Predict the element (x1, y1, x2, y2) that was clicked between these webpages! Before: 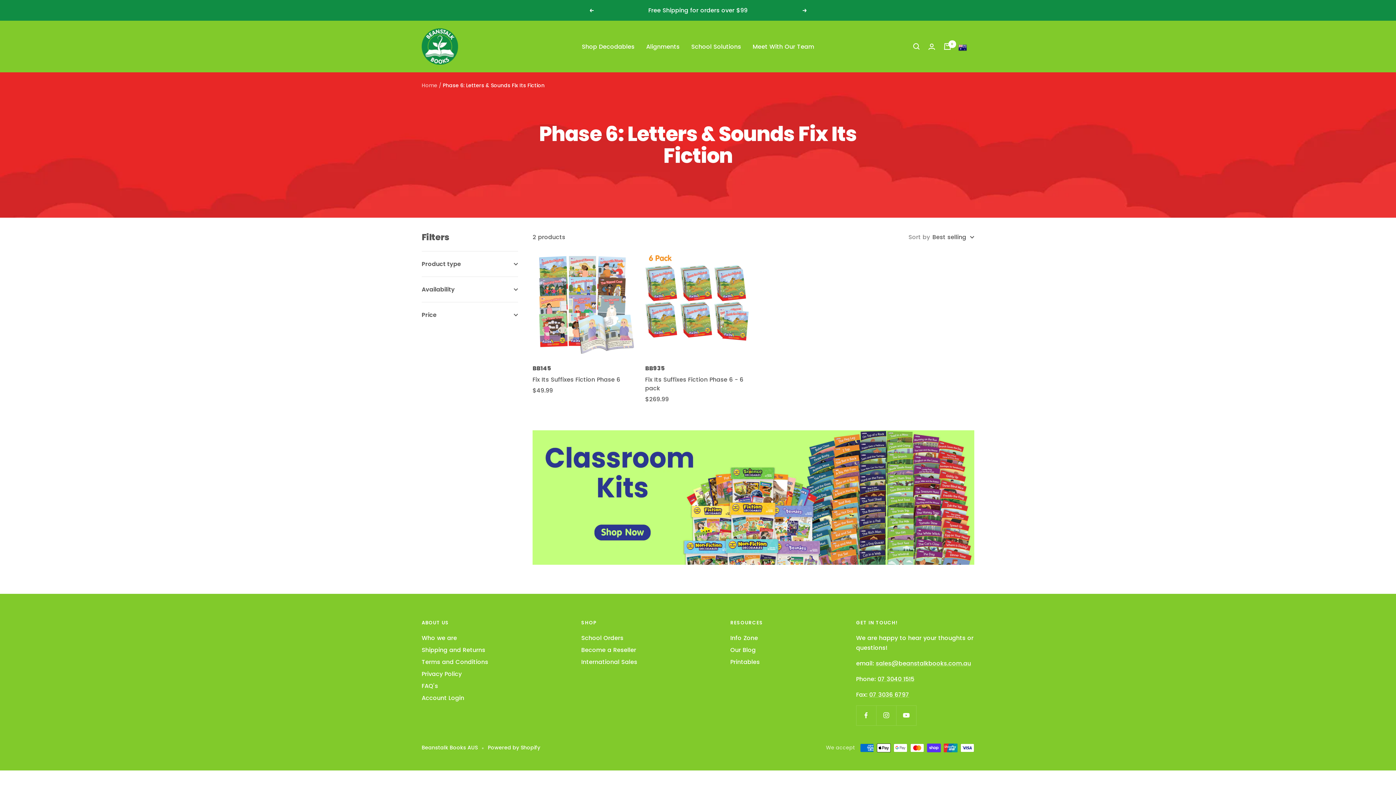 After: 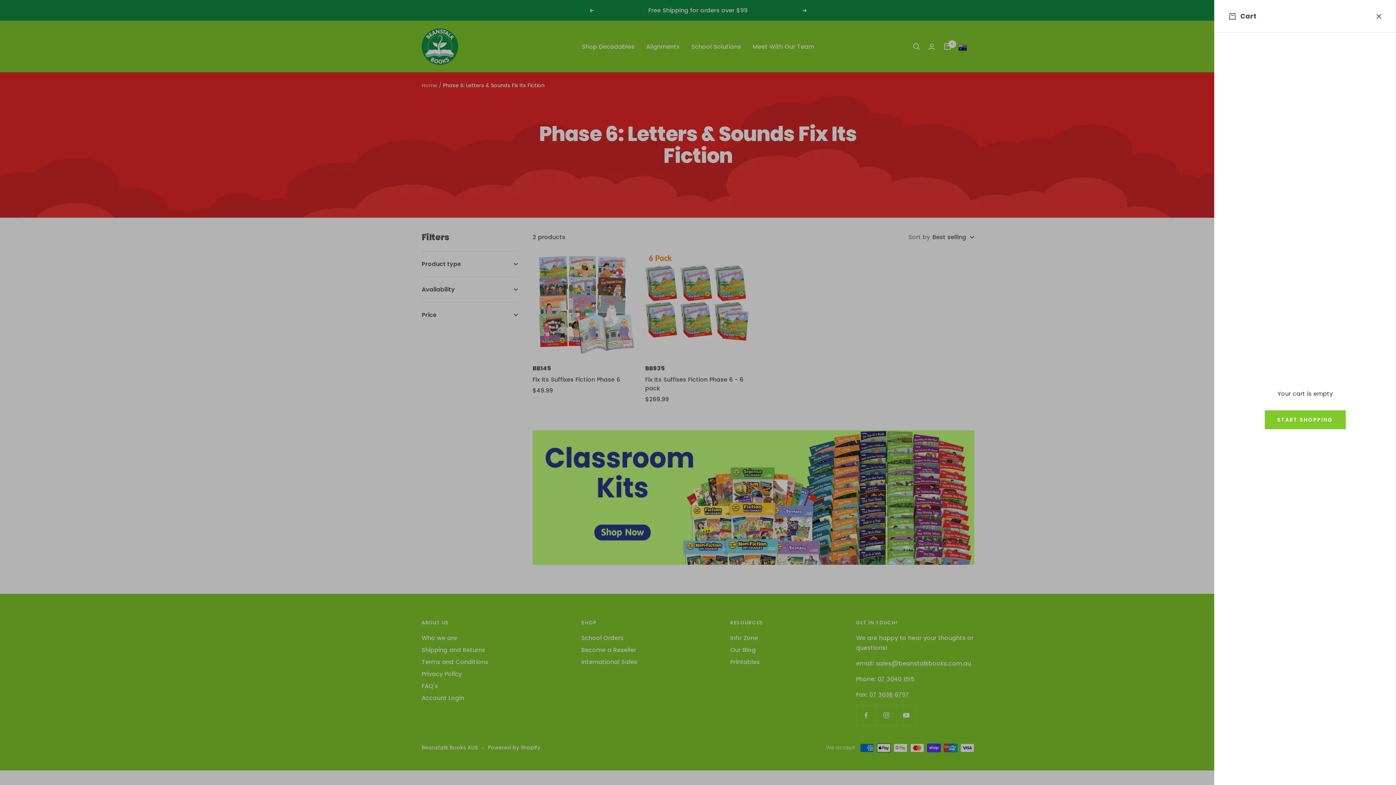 Action: bbox: (944, 43, 951, 49) label: Cart